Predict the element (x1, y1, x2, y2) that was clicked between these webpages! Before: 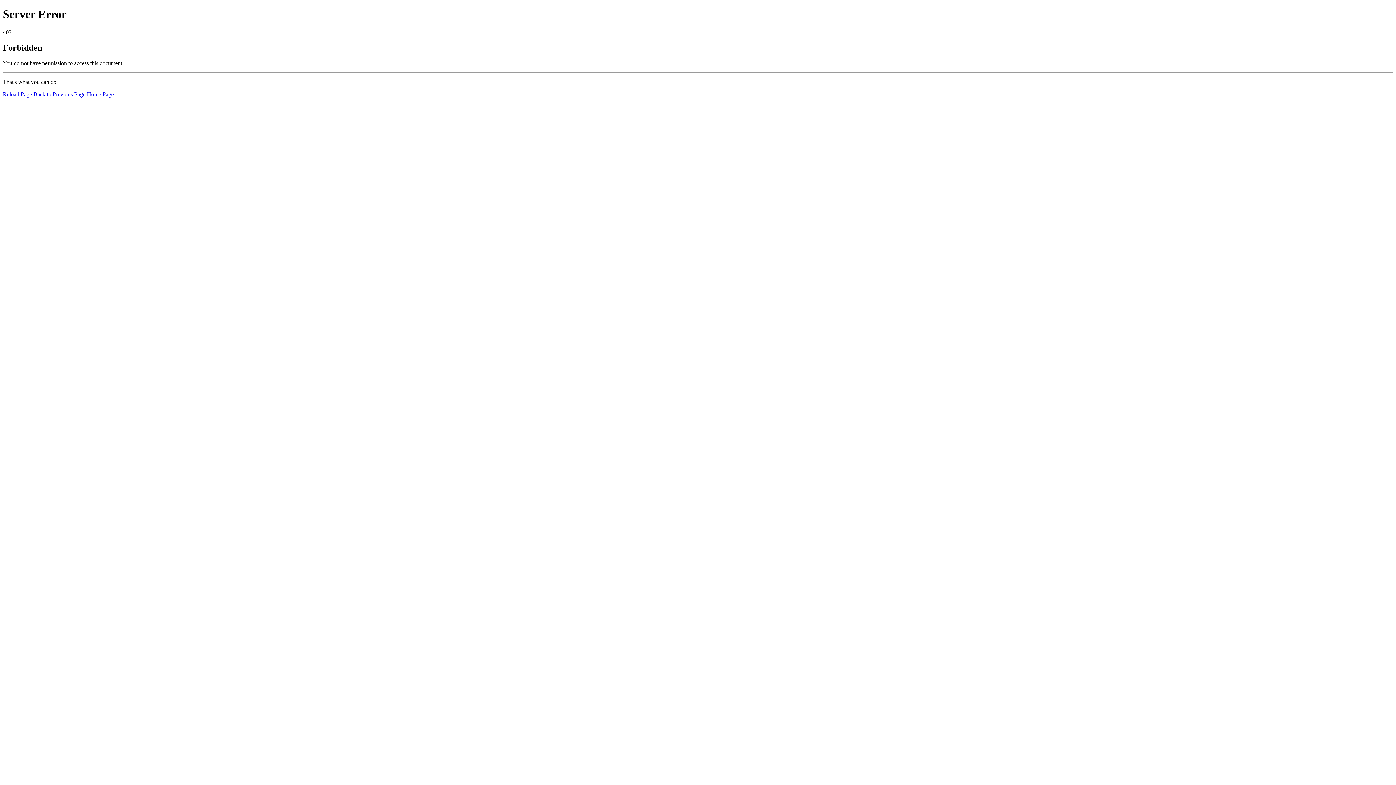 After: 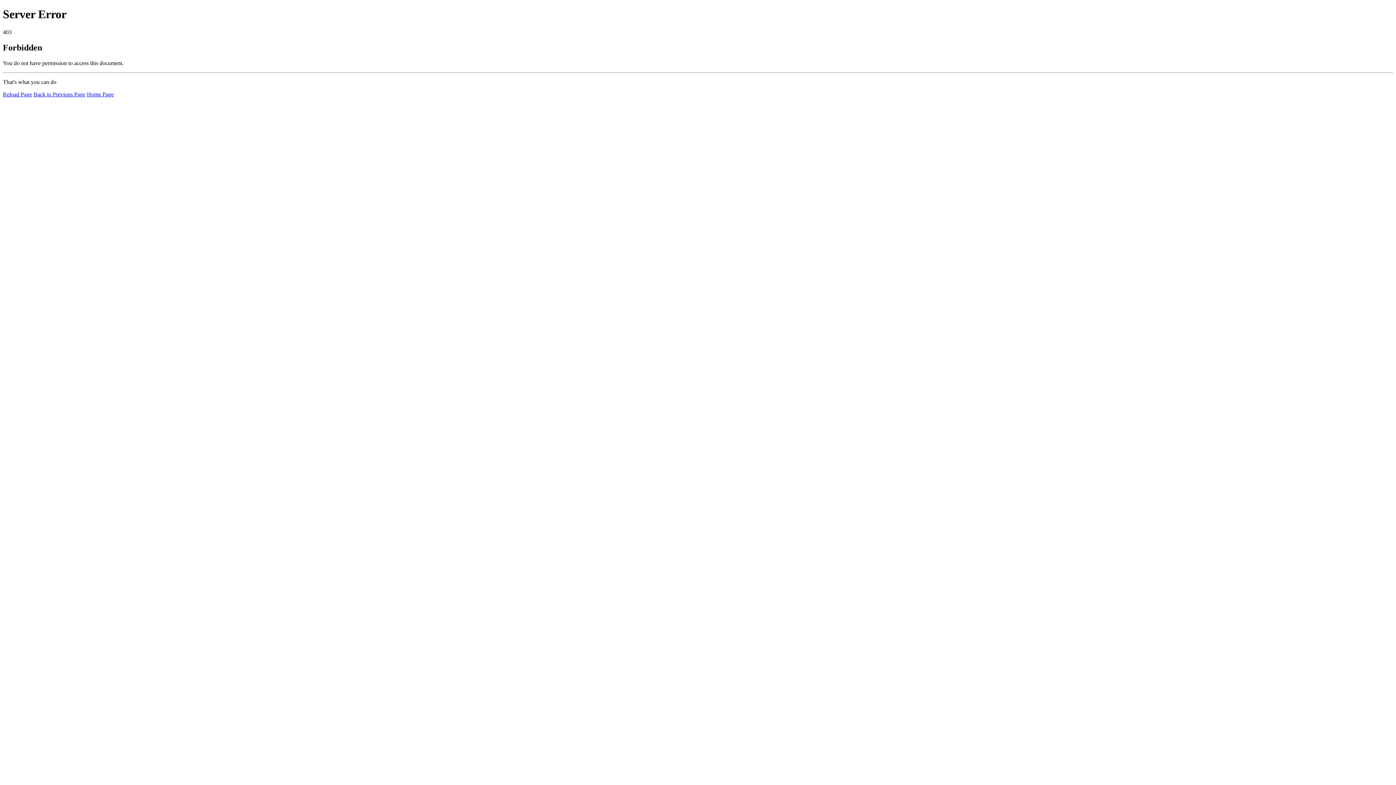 Action: bbox: (2, 91, 32, 97) label: Reload Page